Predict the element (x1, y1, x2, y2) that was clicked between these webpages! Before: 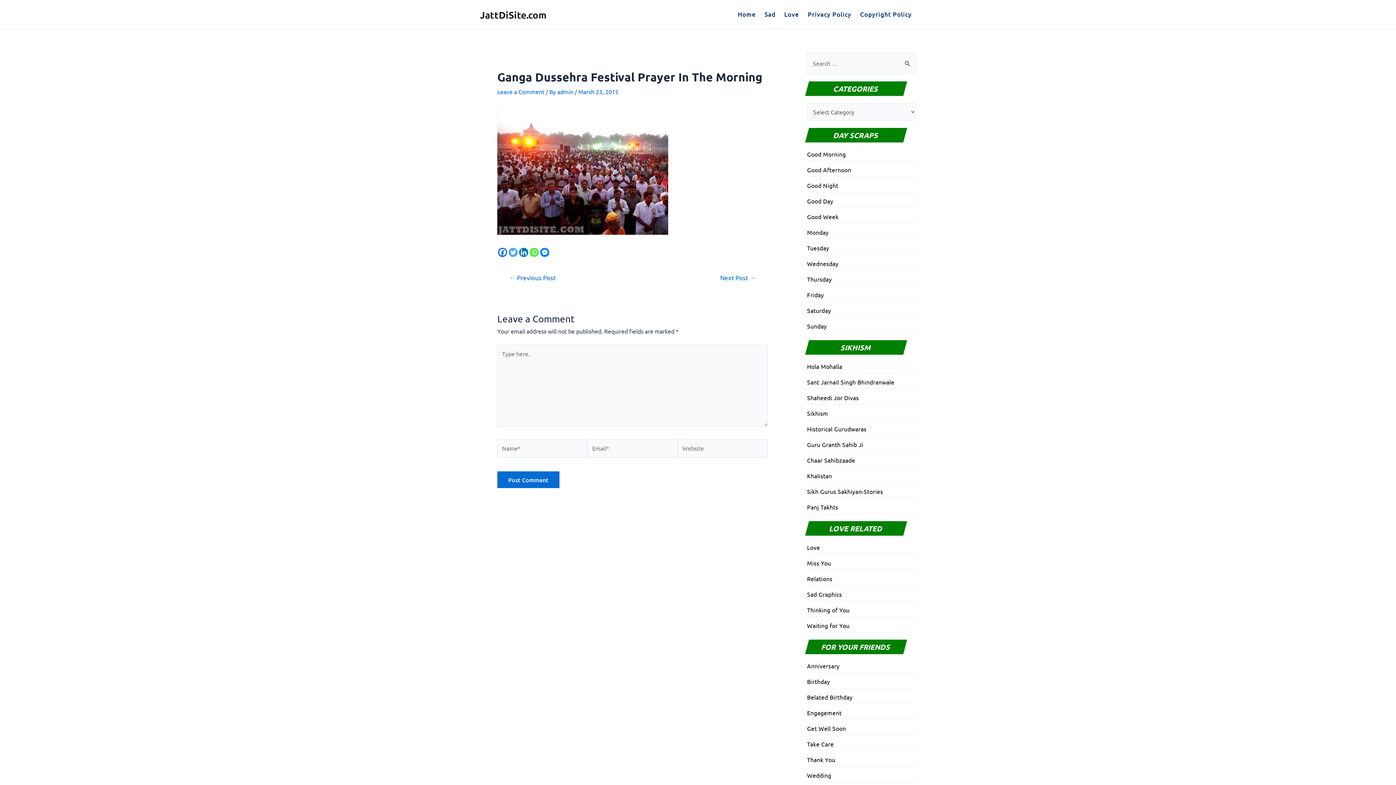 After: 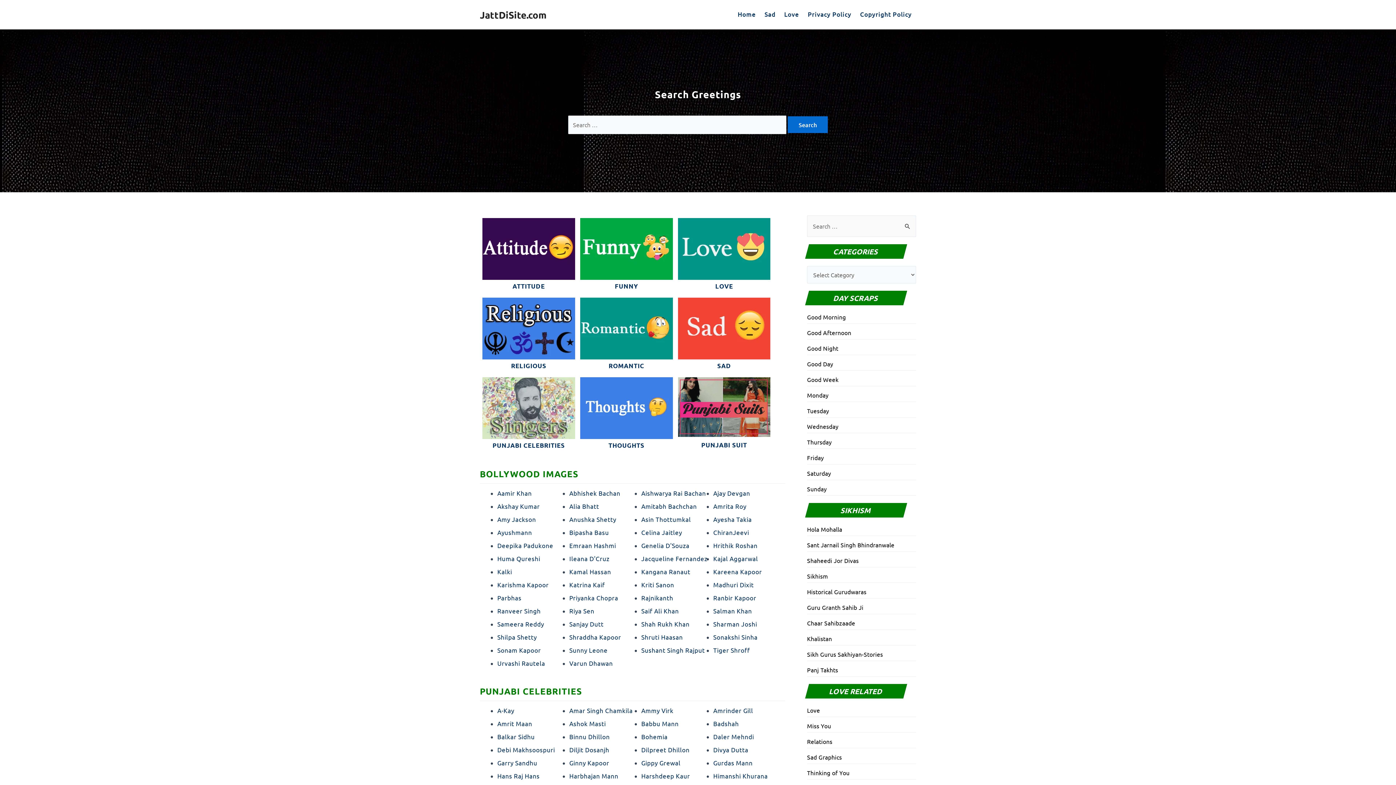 Action: label: admin  bbox: (557, 88, 574, 95)